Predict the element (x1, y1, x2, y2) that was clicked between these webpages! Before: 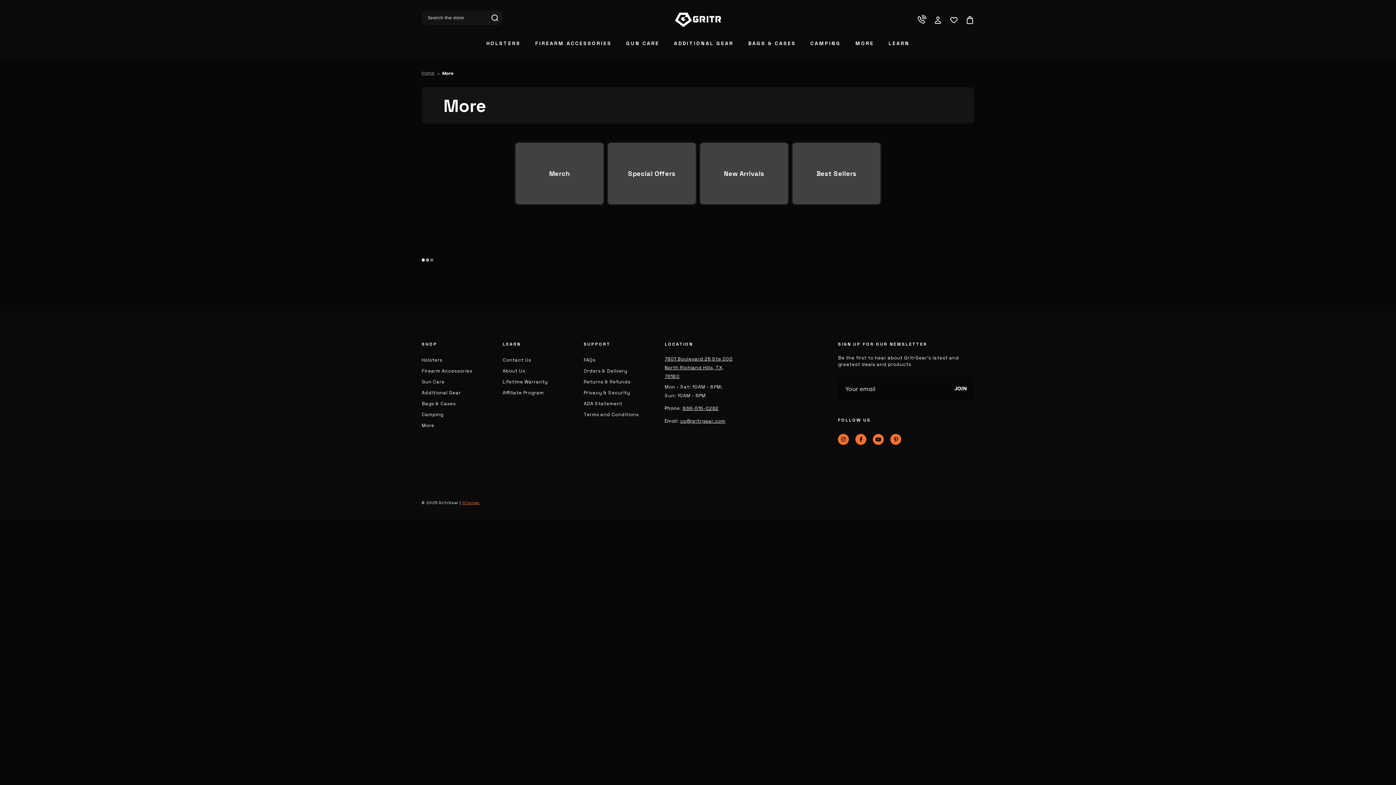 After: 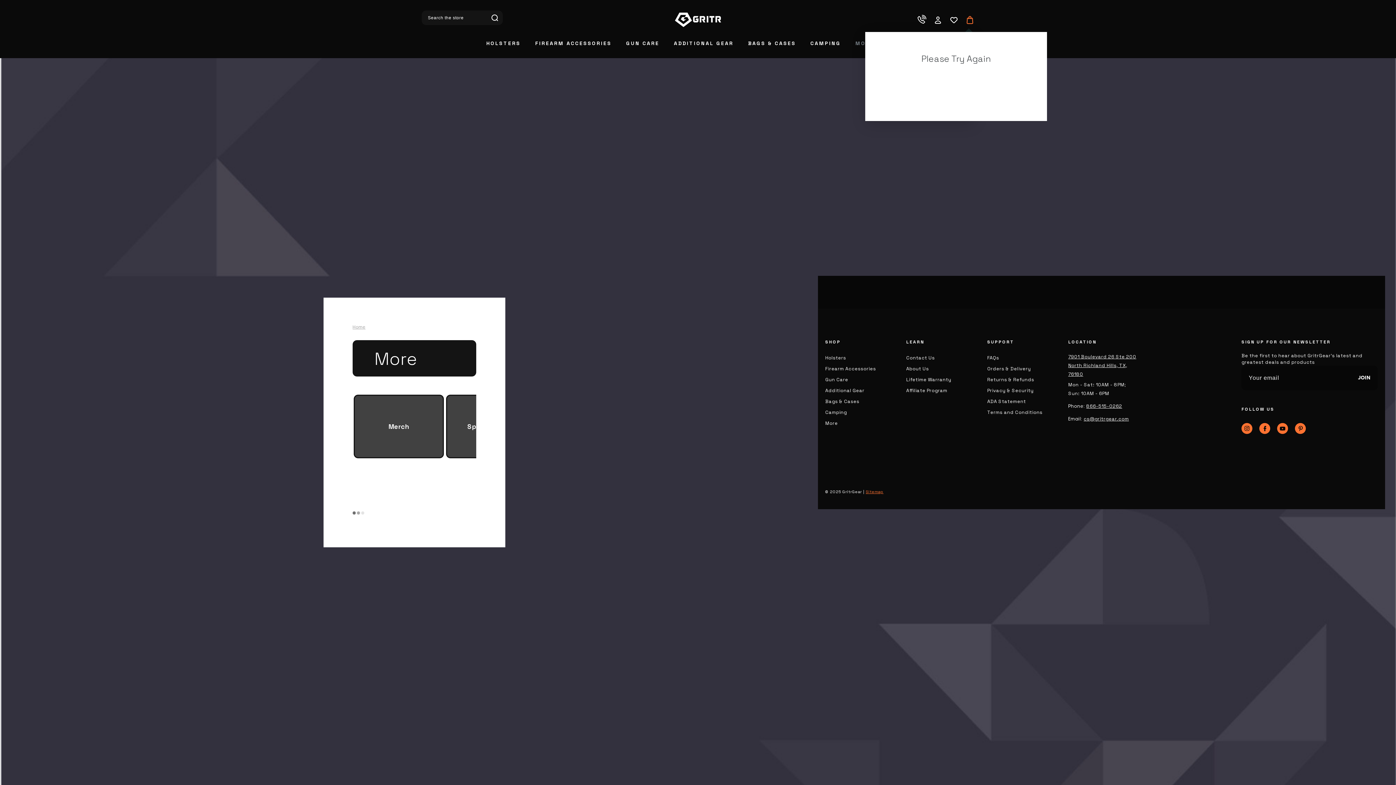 Action: label: Bag with 0 items bbox: (963, 13, 976, 26)